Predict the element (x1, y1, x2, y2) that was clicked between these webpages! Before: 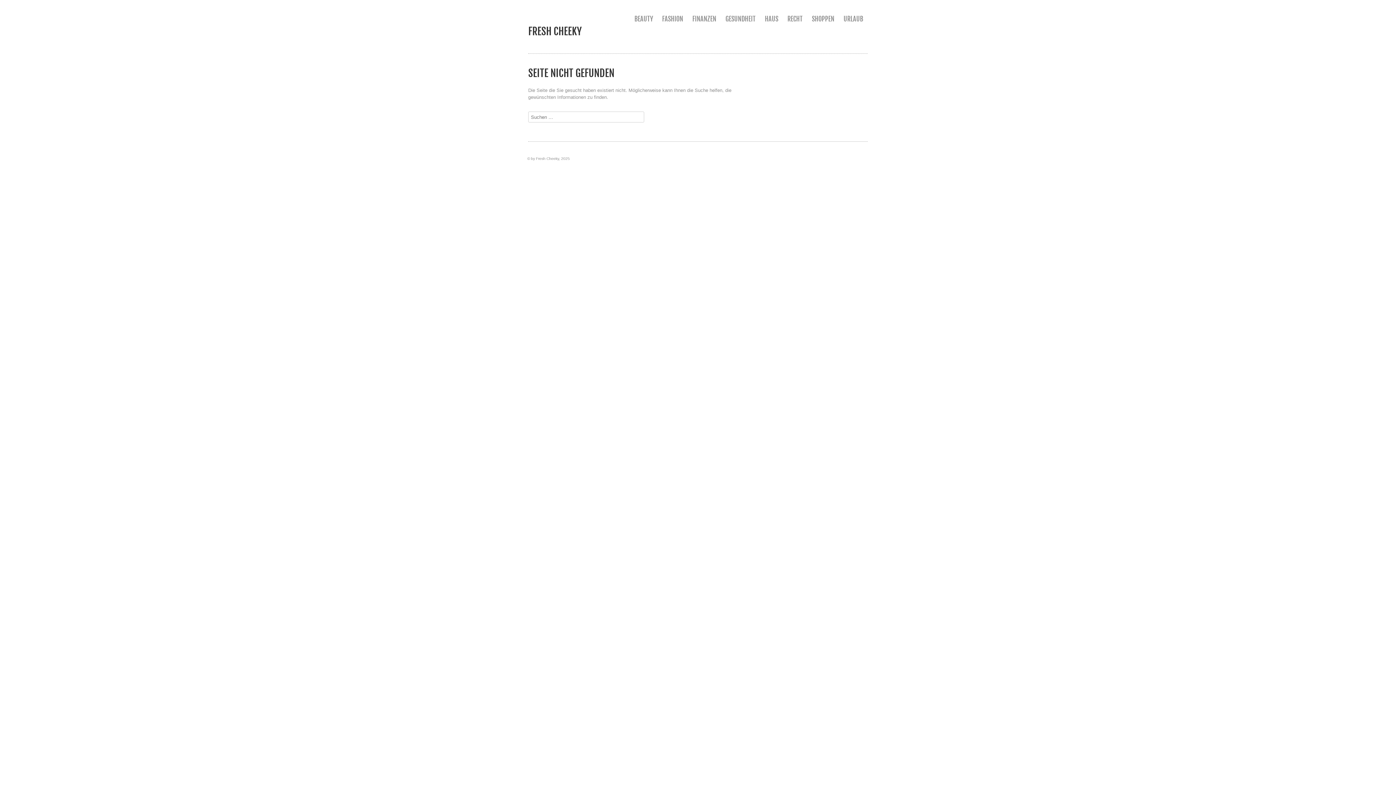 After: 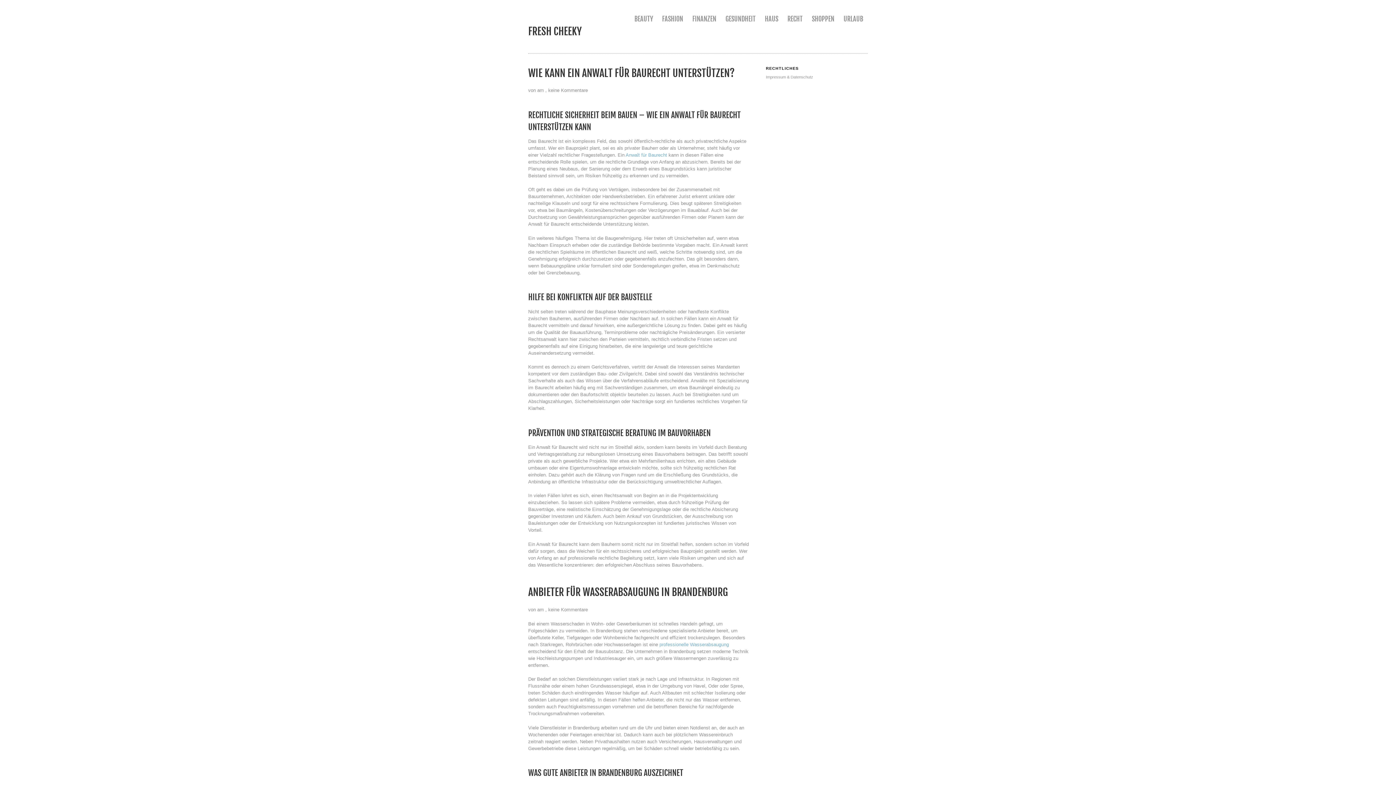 Action: label: FRESH CHEEKY bbox: (528, 25, 581, 37)